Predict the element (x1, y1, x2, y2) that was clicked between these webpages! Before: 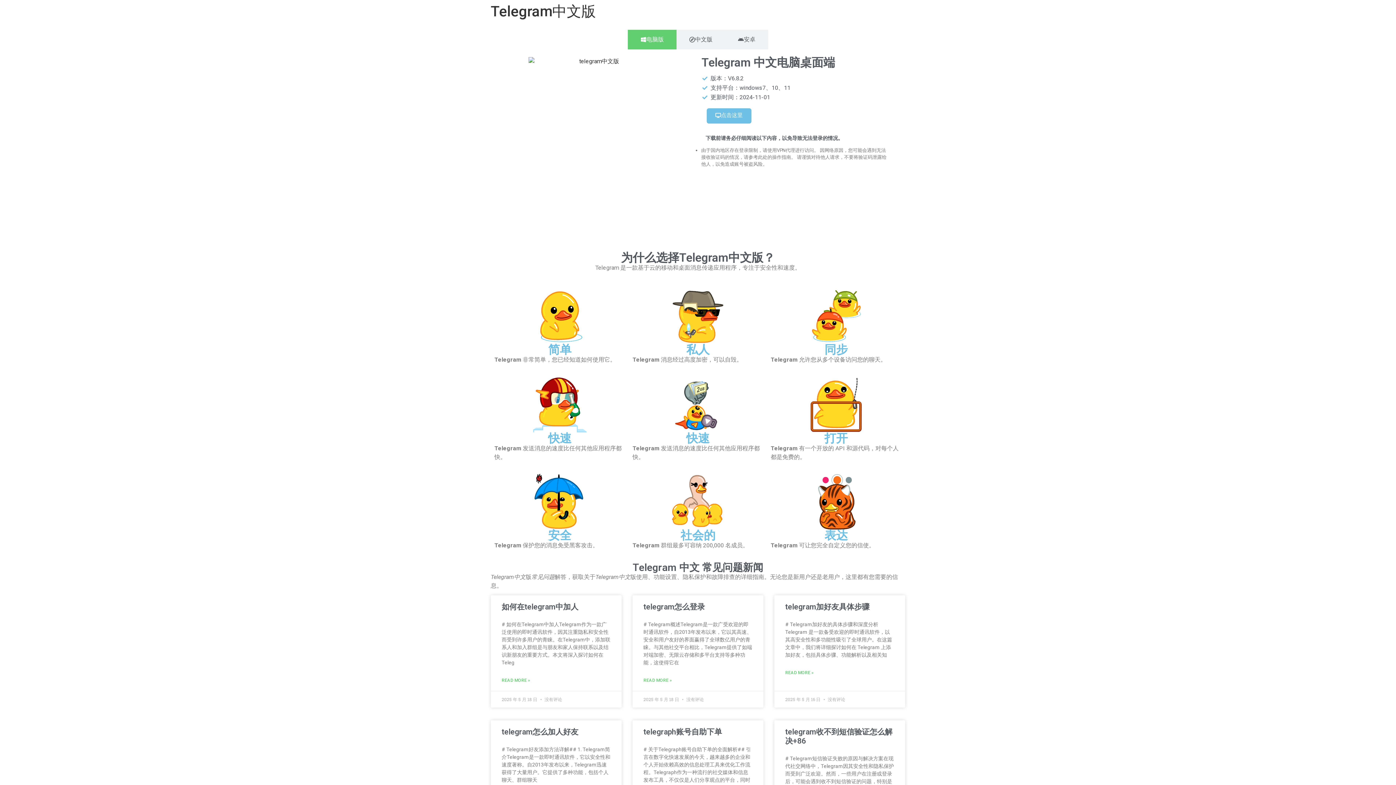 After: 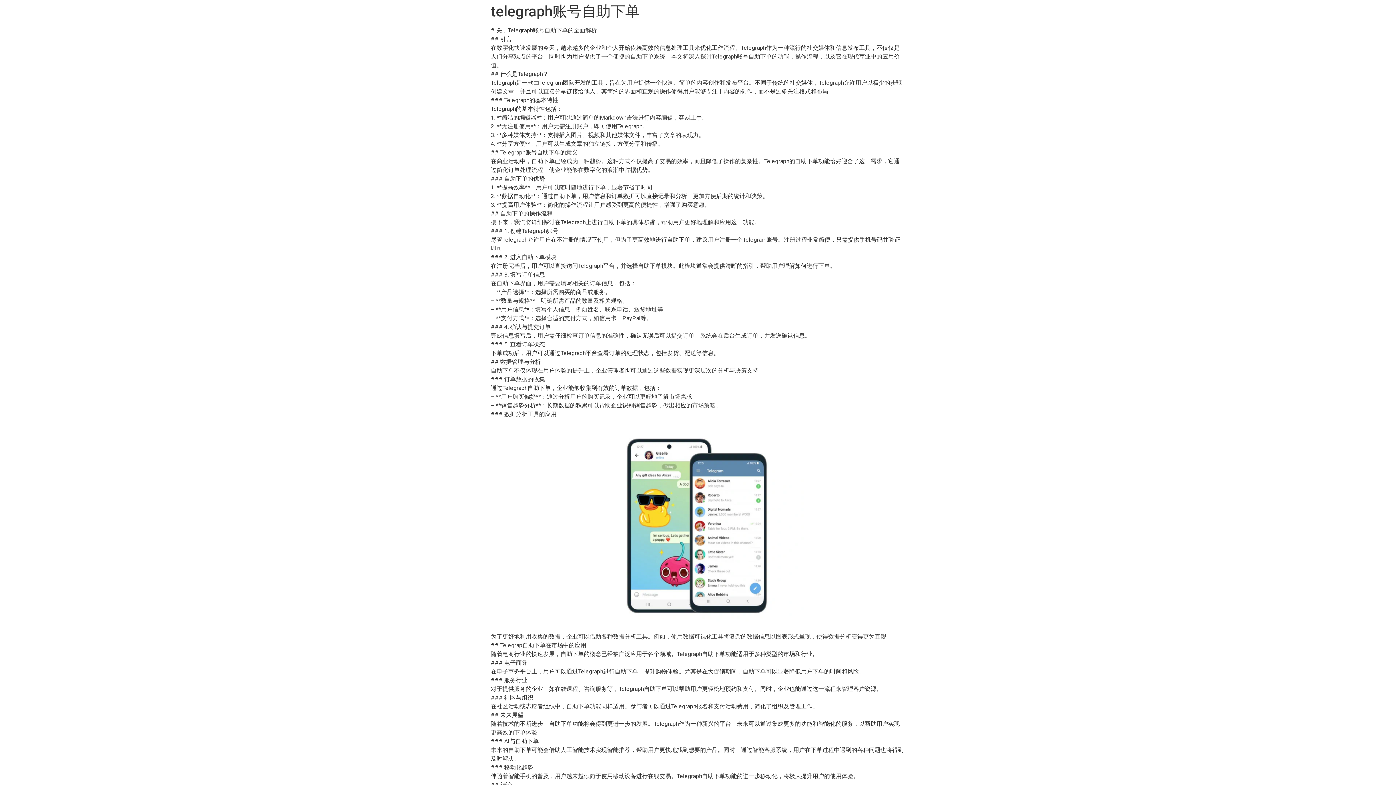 Action: label: telegraph账号自助下单 bbox: (643, 727, 722, 736)